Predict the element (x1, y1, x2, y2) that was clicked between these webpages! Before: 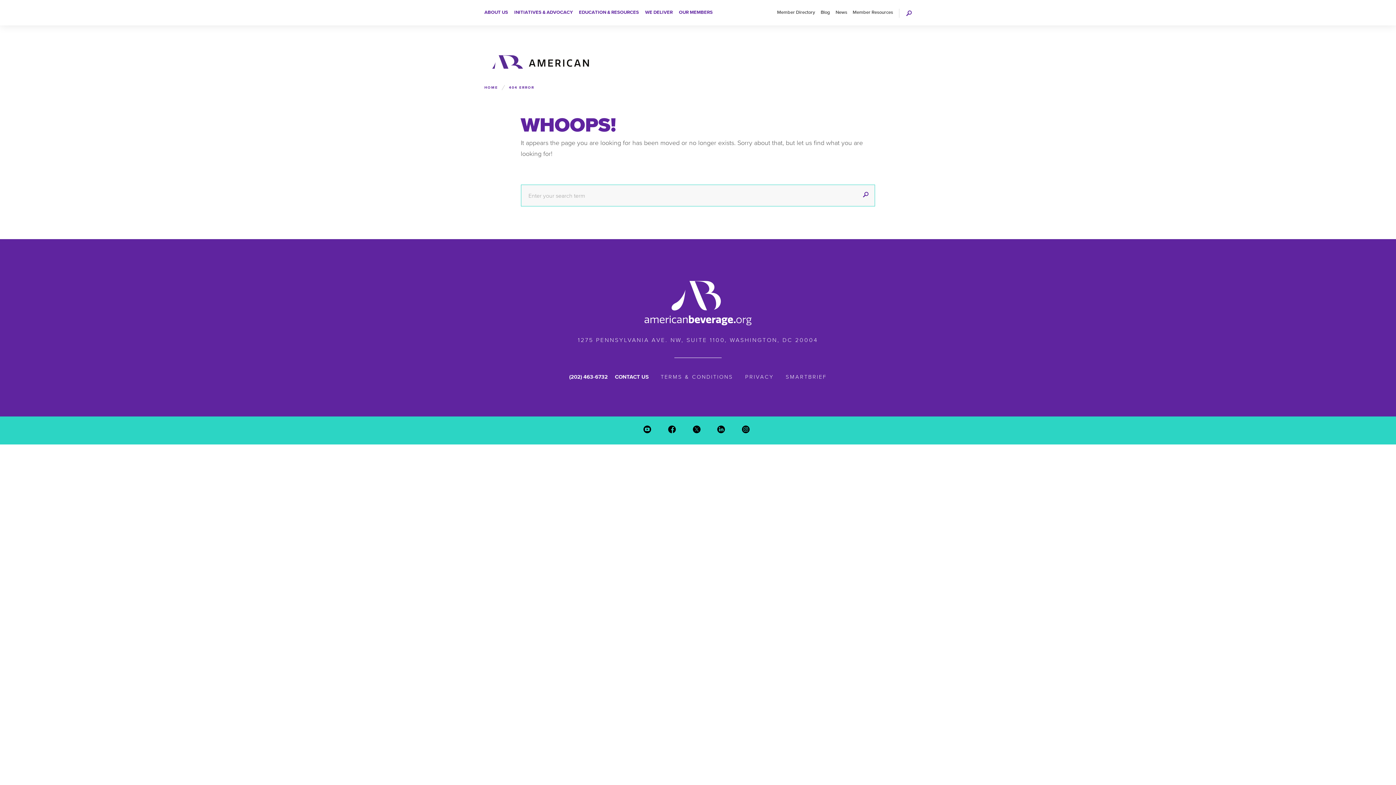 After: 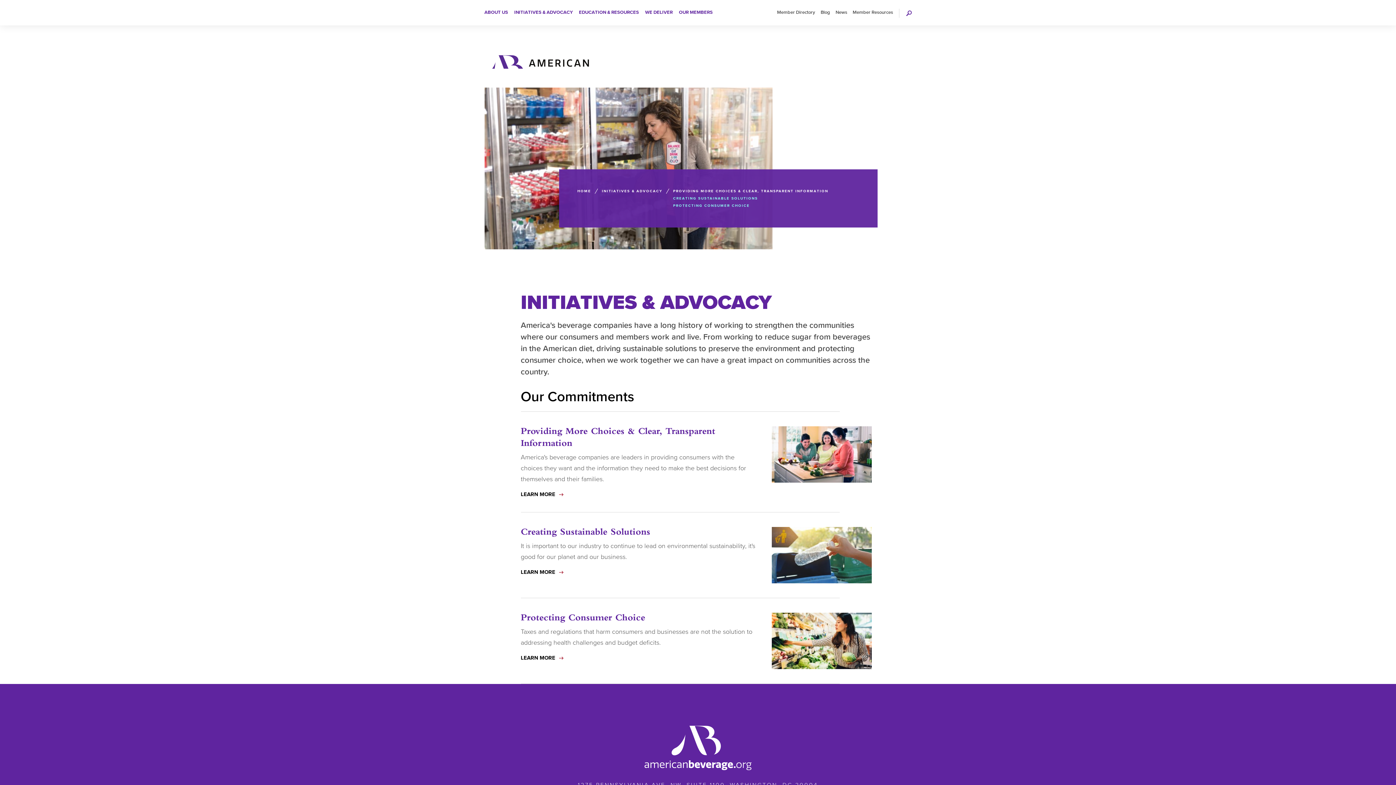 Action: label: INITIATIVES & ADVOCACY bbox: (511, 0, 575, 25)